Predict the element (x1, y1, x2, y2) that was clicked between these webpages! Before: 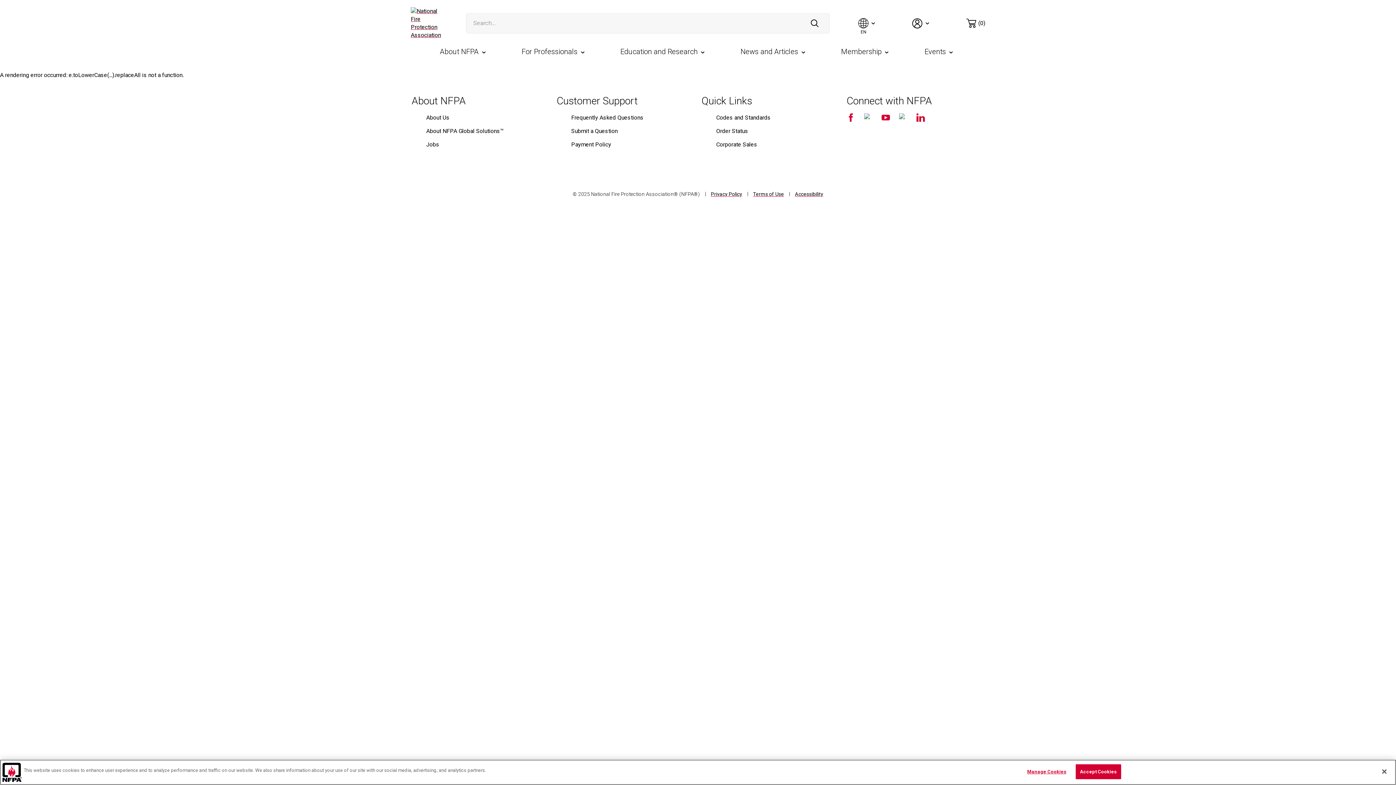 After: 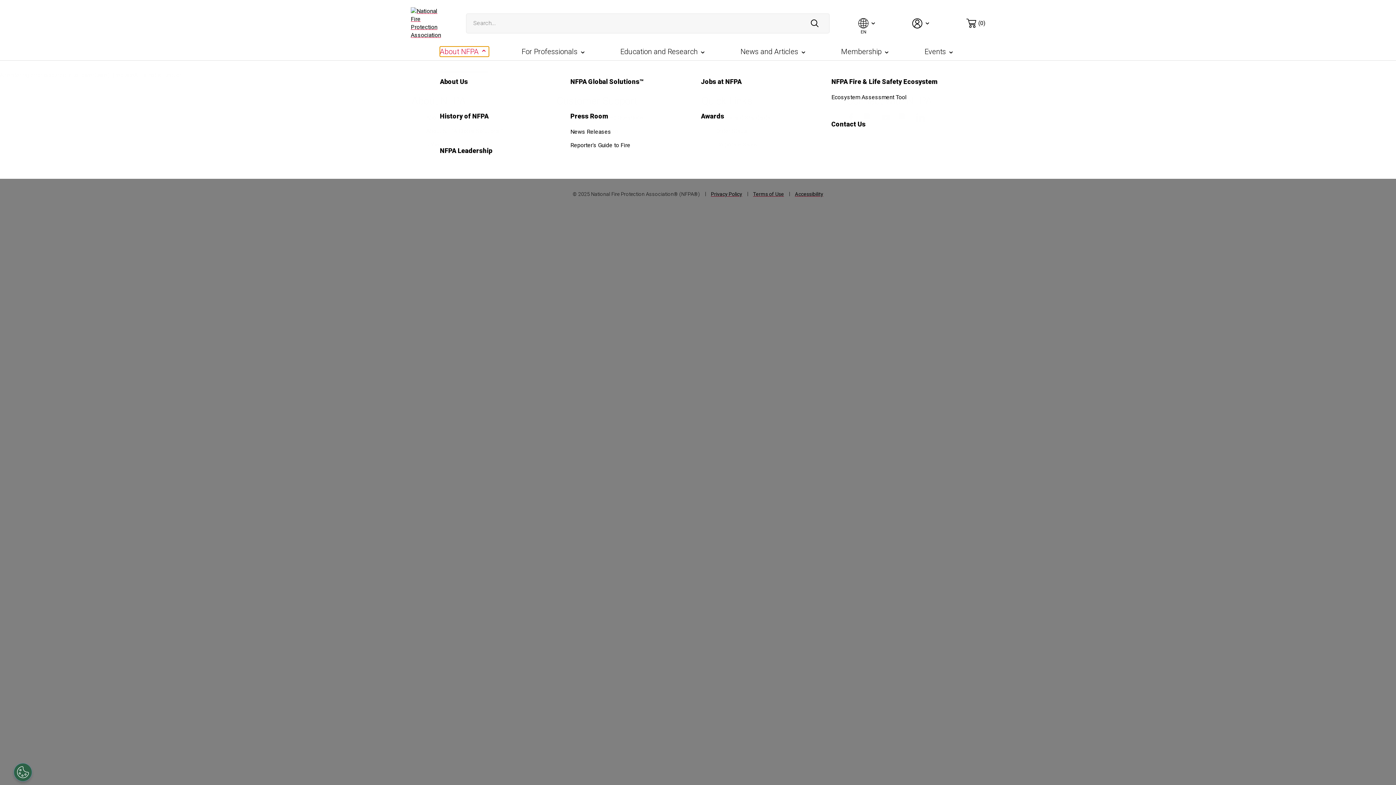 Action: bbox: (440, 46, 489, 56) label: About NFPA